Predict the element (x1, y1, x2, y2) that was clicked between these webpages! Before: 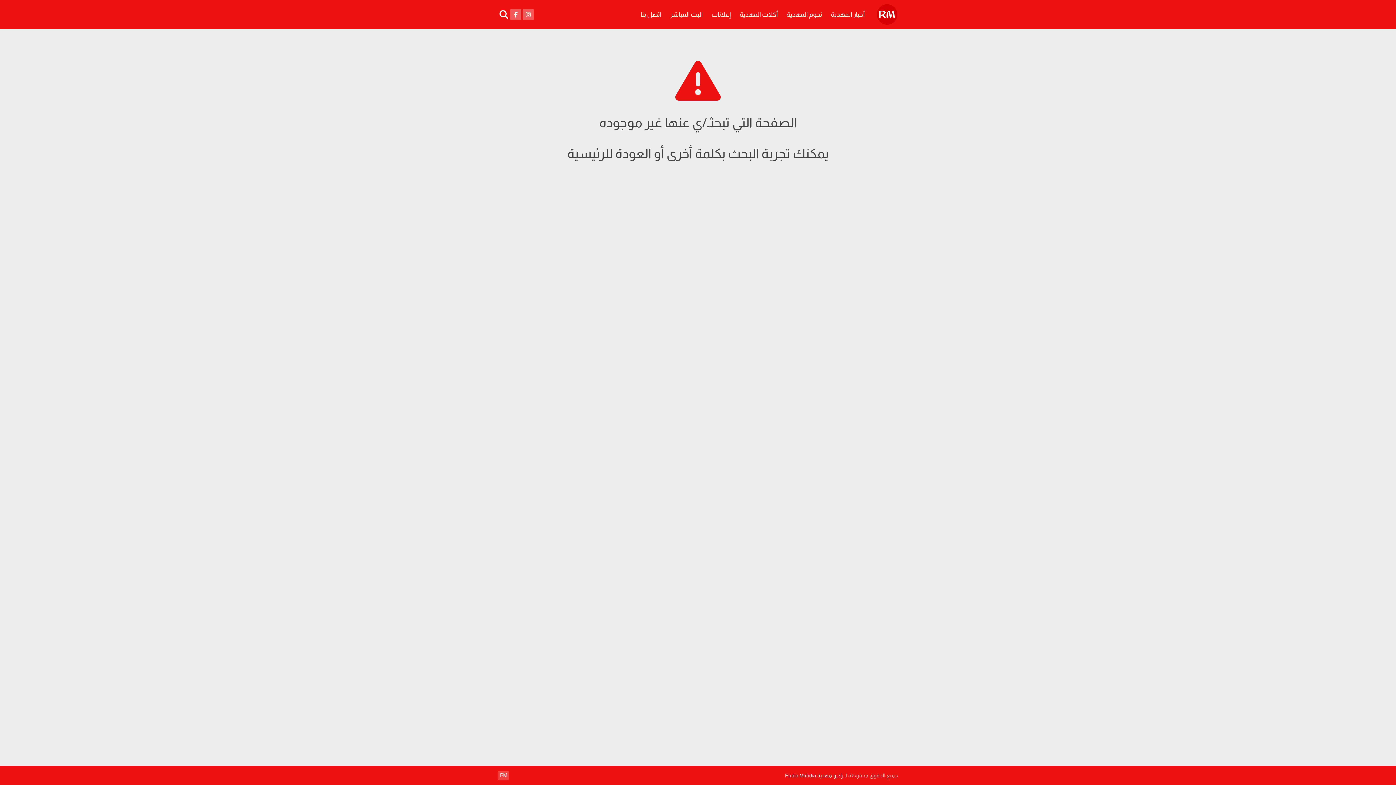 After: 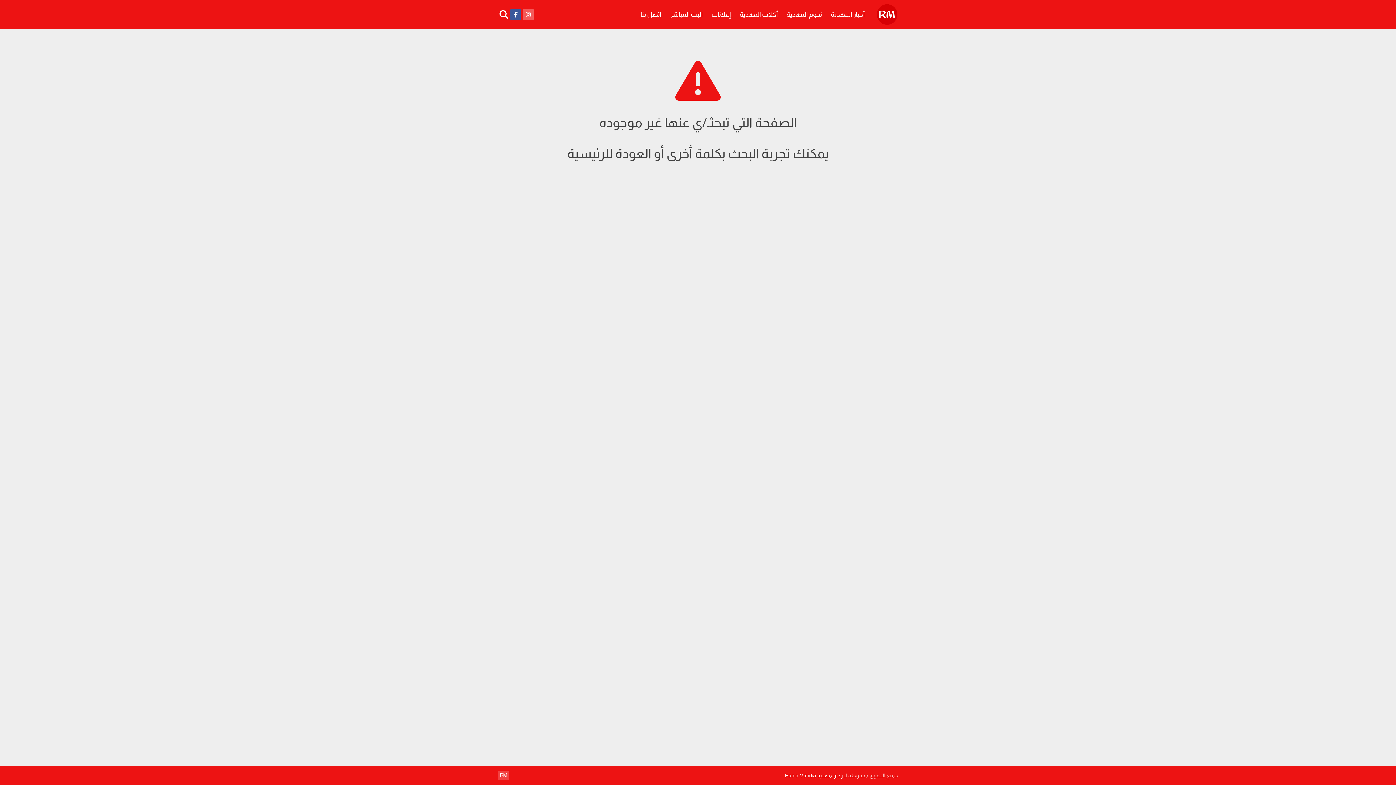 Action: bbox: (510, 9, 521, 20) label: facebook